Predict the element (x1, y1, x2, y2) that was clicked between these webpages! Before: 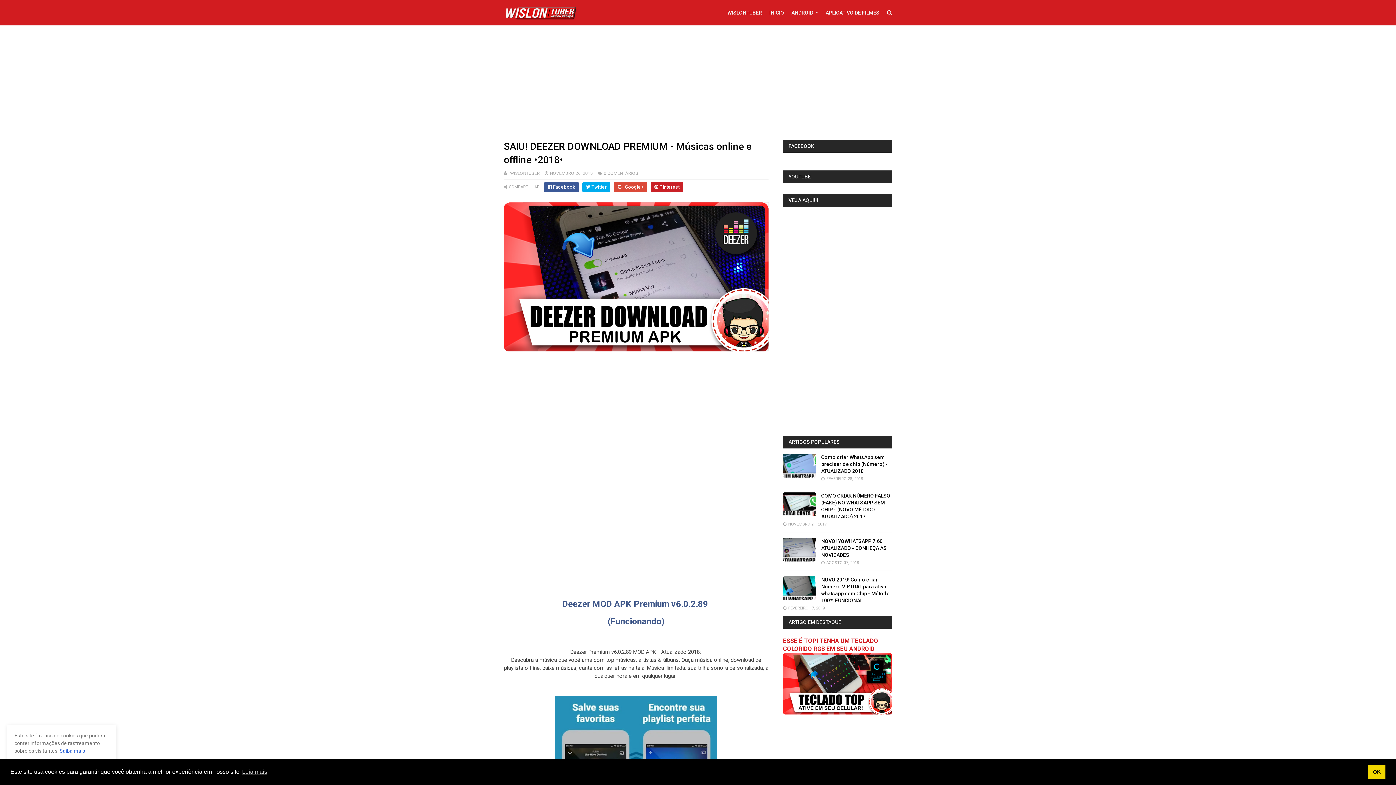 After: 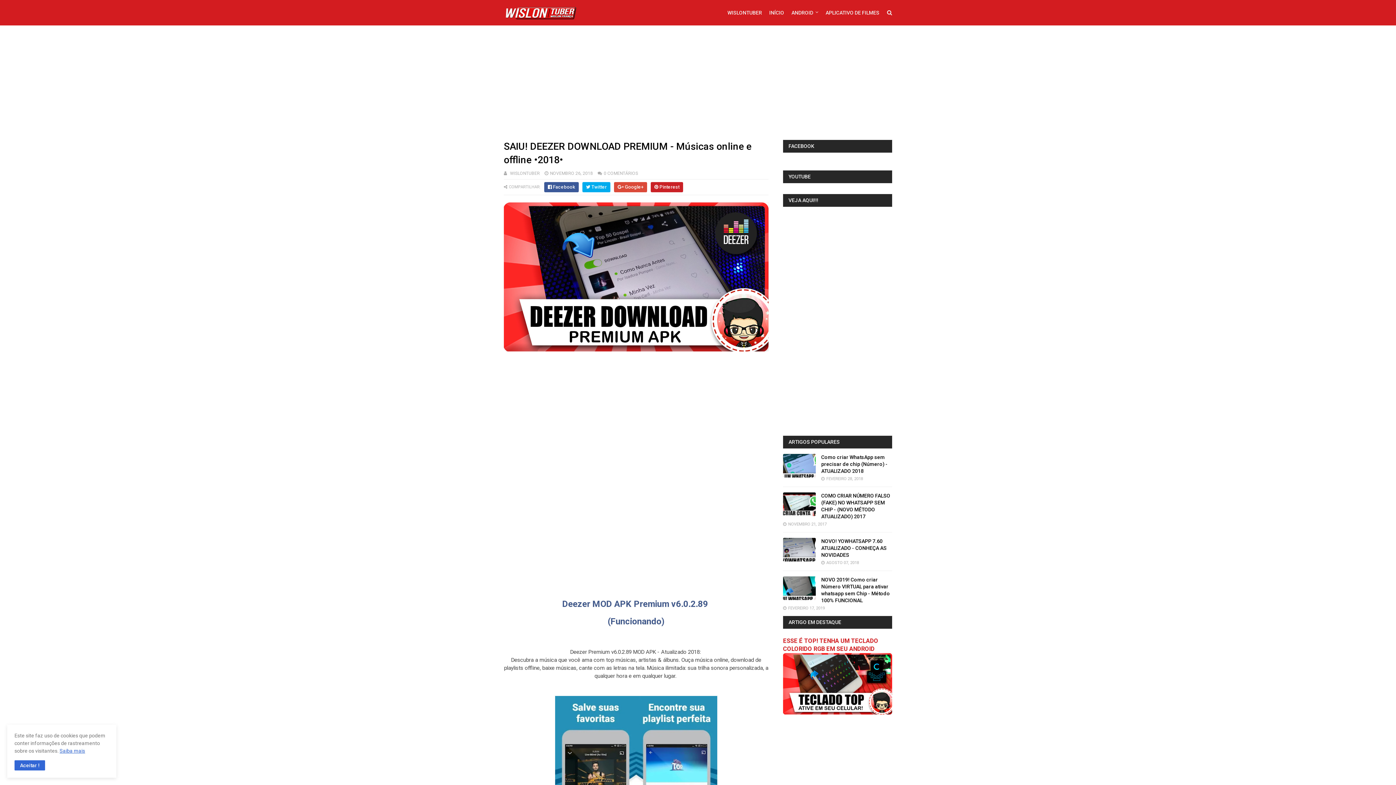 Action: bbox: (1368, 765, 1385, 779) label: dismiss cookie message